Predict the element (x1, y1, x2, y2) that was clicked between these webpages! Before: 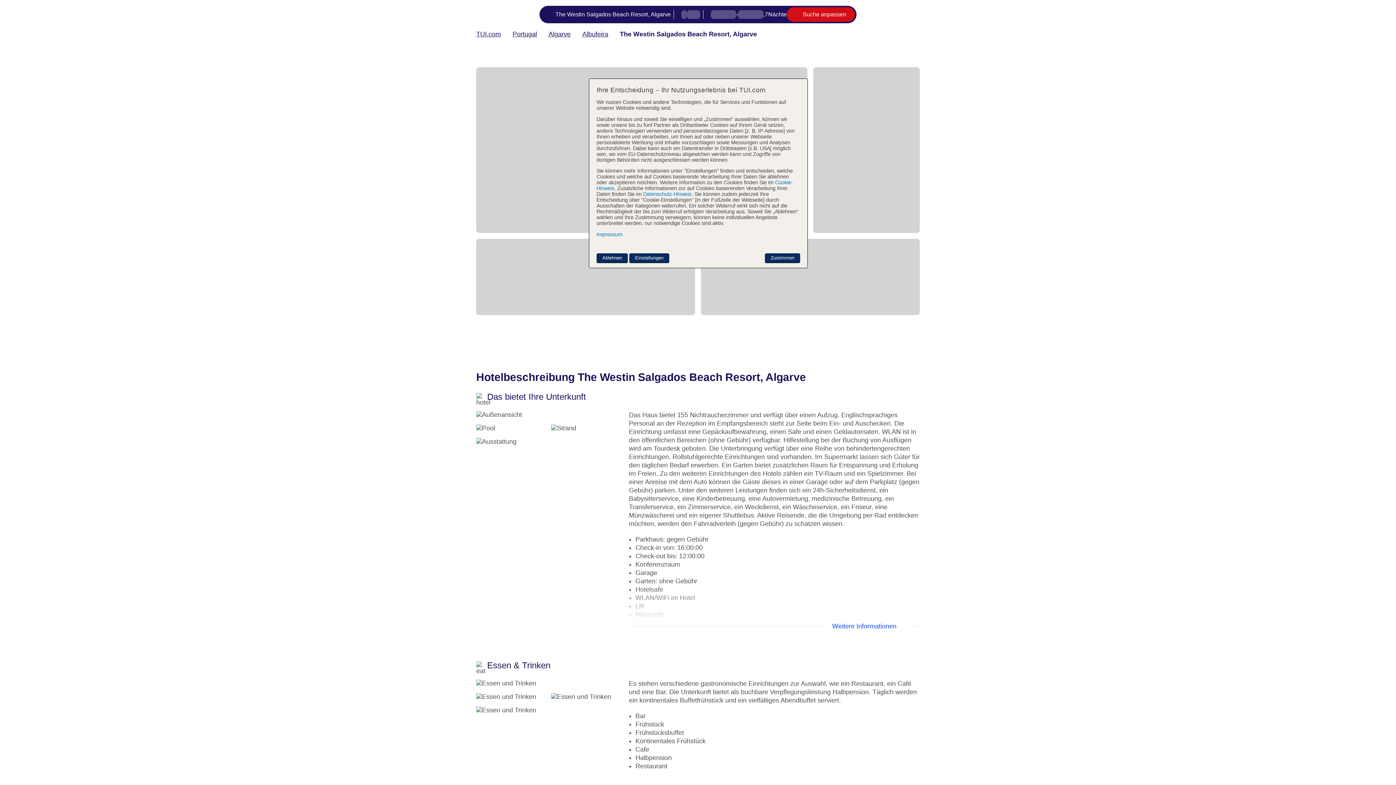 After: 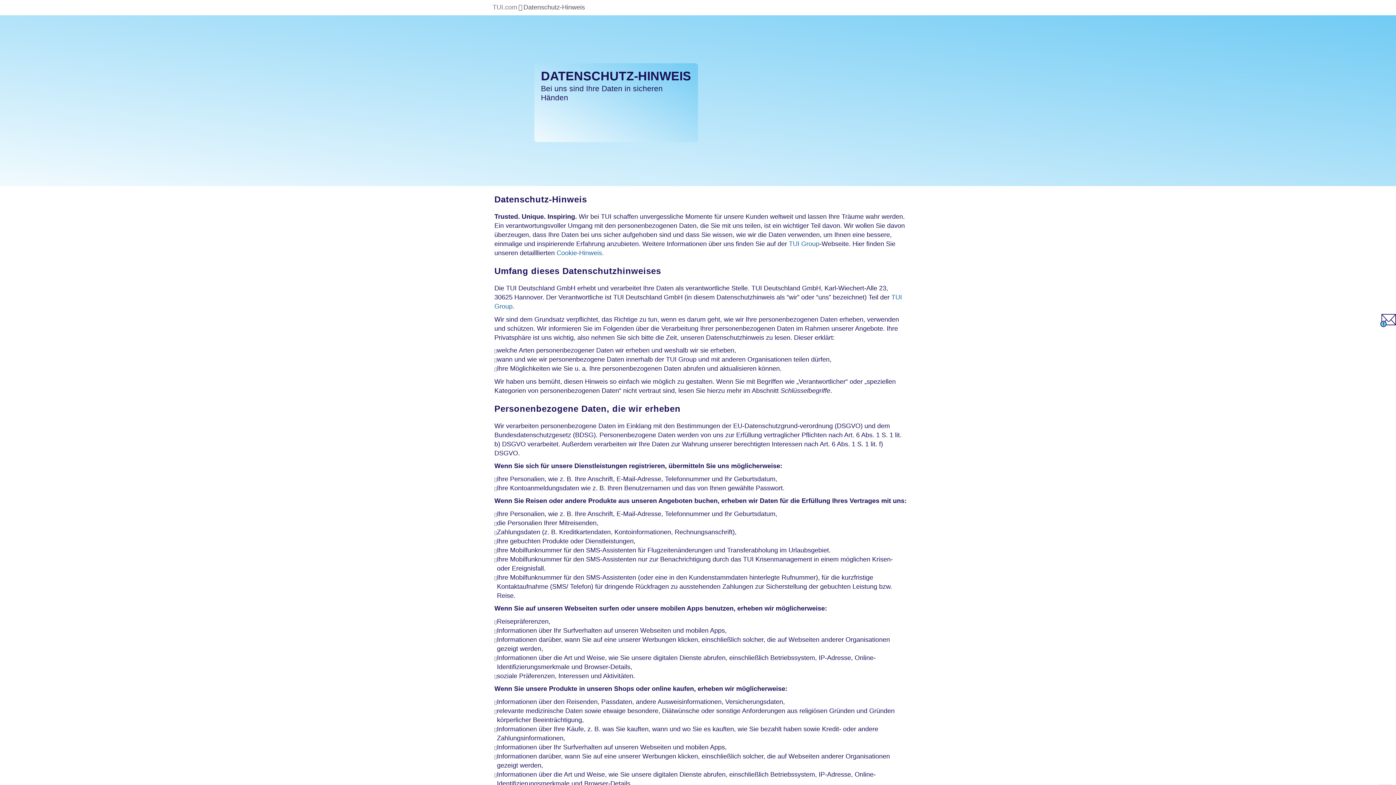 Action: bbox: (643, 191, 691, 197) label: Datenschutz-Hinweis